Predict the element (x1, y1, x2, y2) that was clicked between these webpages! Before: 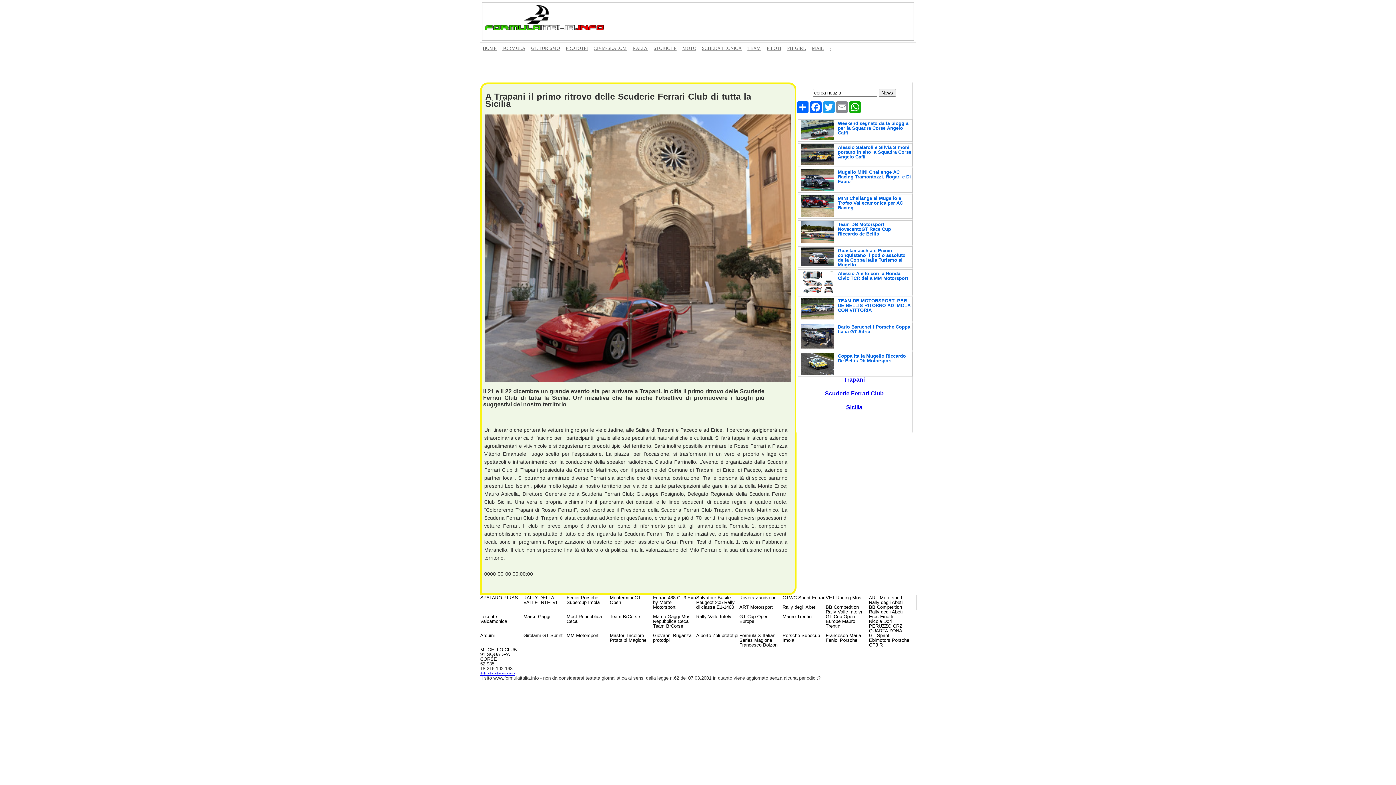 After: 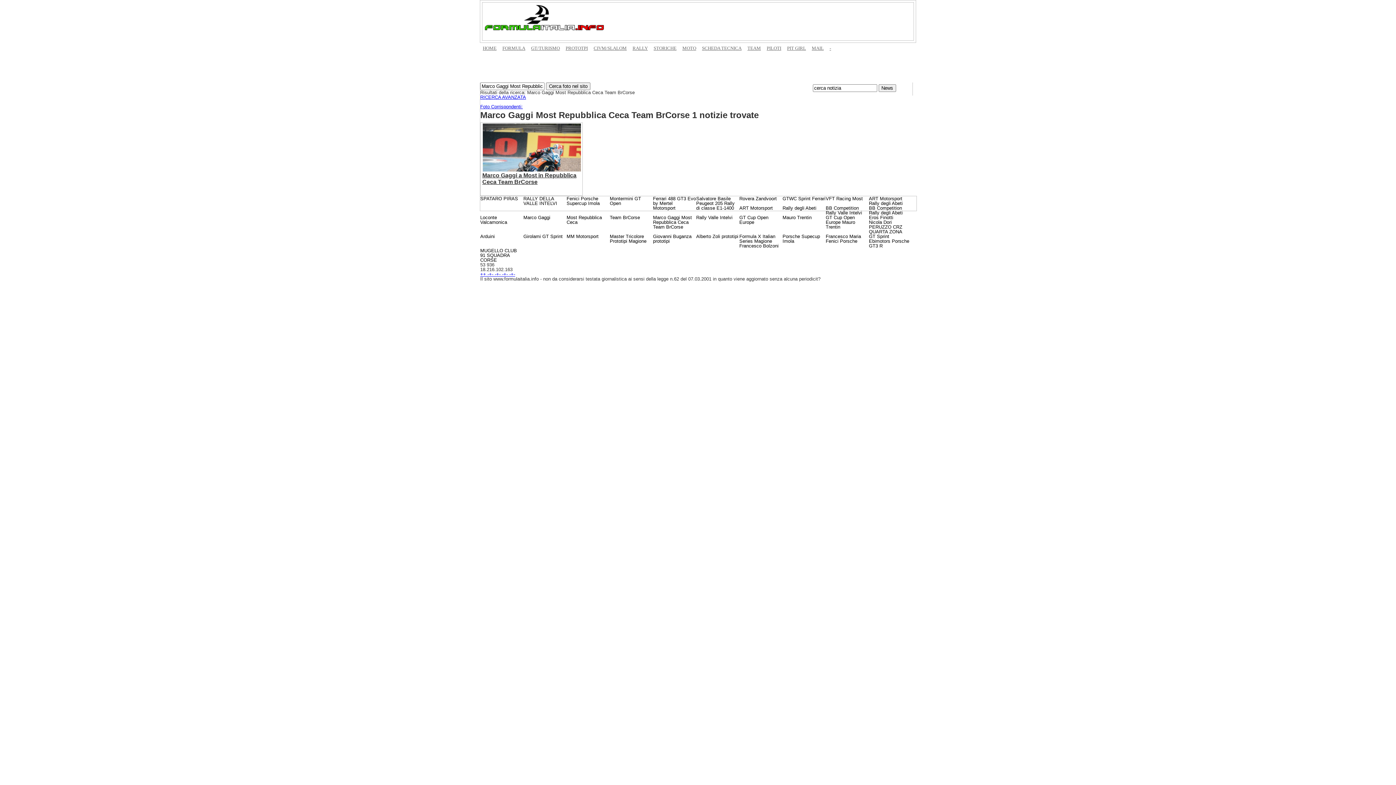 Action: label: Marco Gaggi Most Repubblica Ceca Team BrCorse bbox: (653, 614, 692, 629)